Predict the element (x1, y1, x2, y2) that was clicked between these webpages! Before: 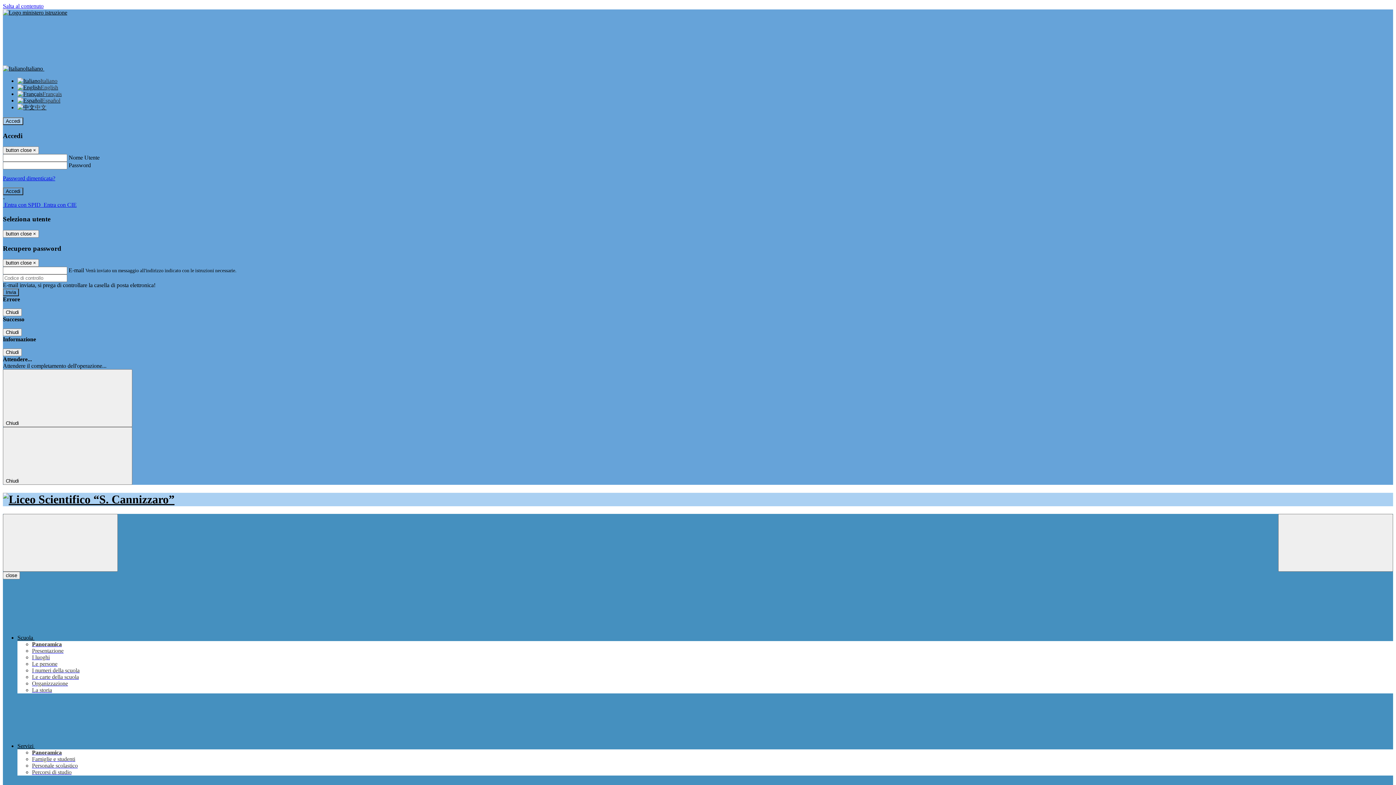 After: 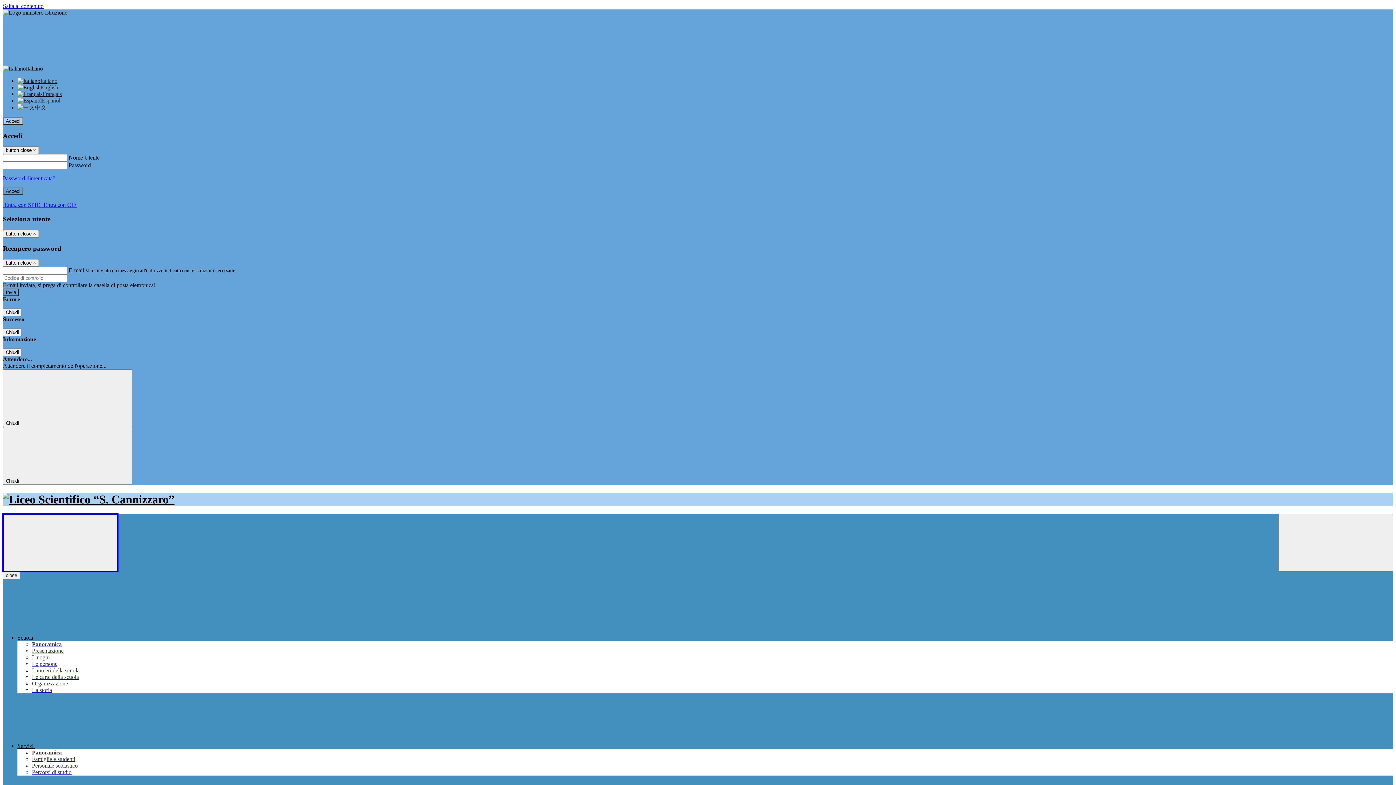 Action: bbox: (2, 514, 117, 572) label: Toggle navigation